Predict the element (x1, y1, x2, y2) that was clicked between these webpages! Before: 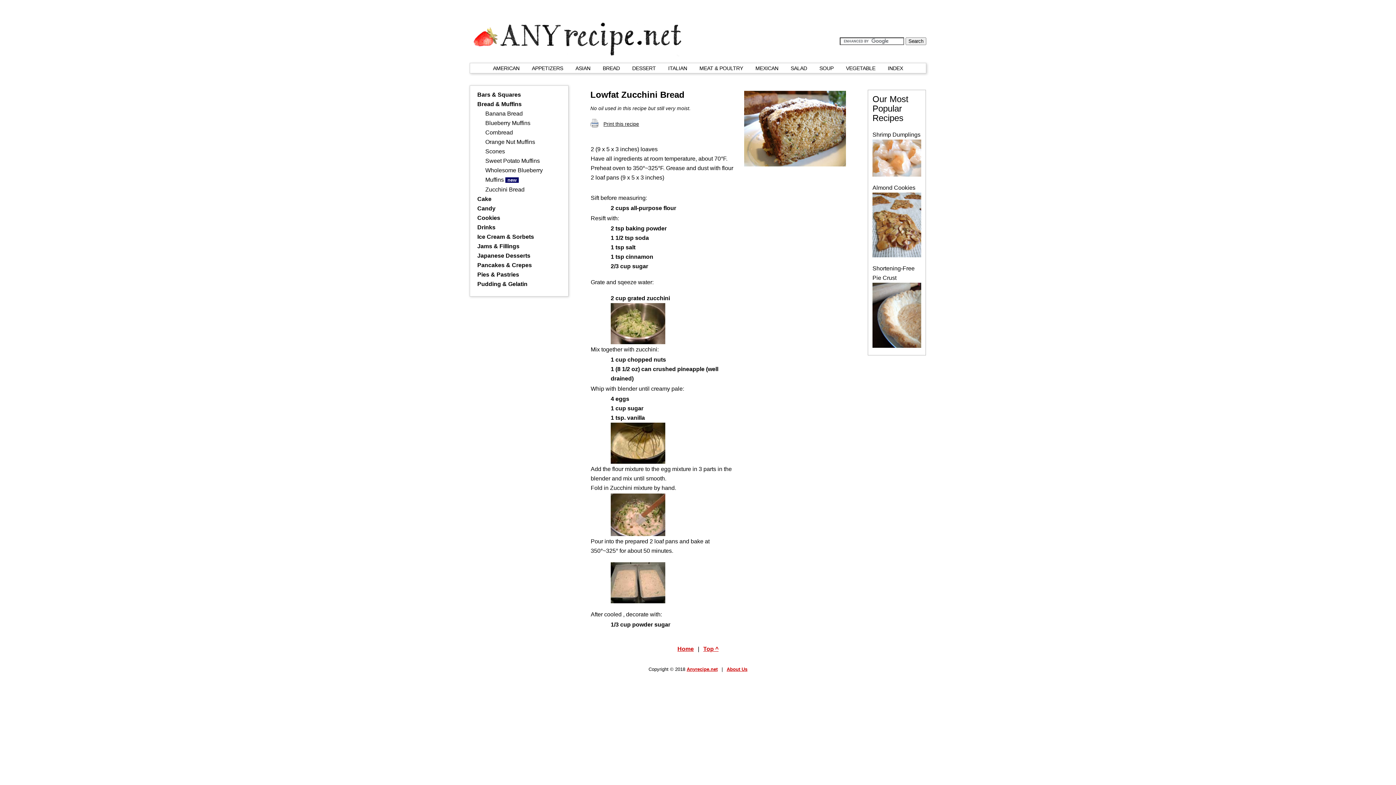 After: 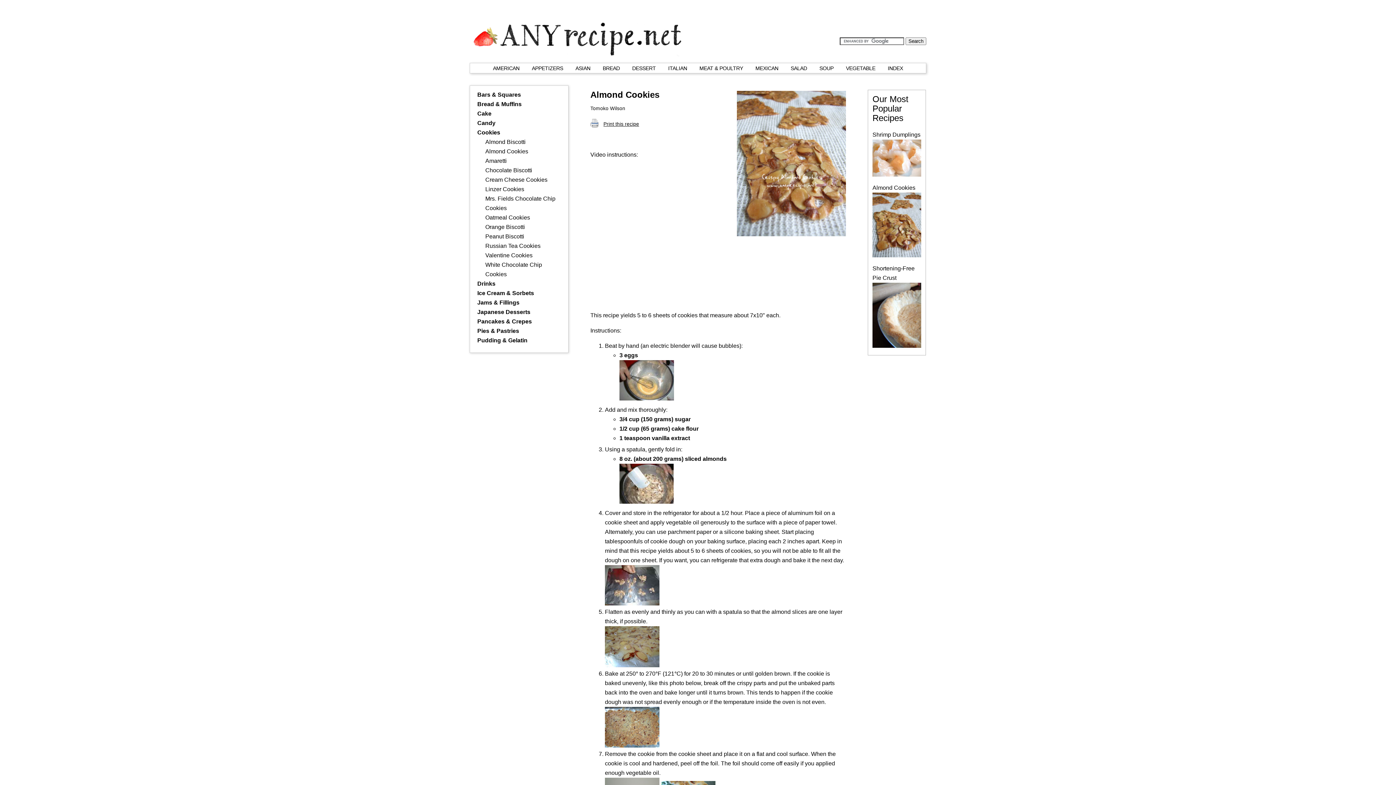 Action: bbox: (632, 65, 656, 71) label: DESSERT